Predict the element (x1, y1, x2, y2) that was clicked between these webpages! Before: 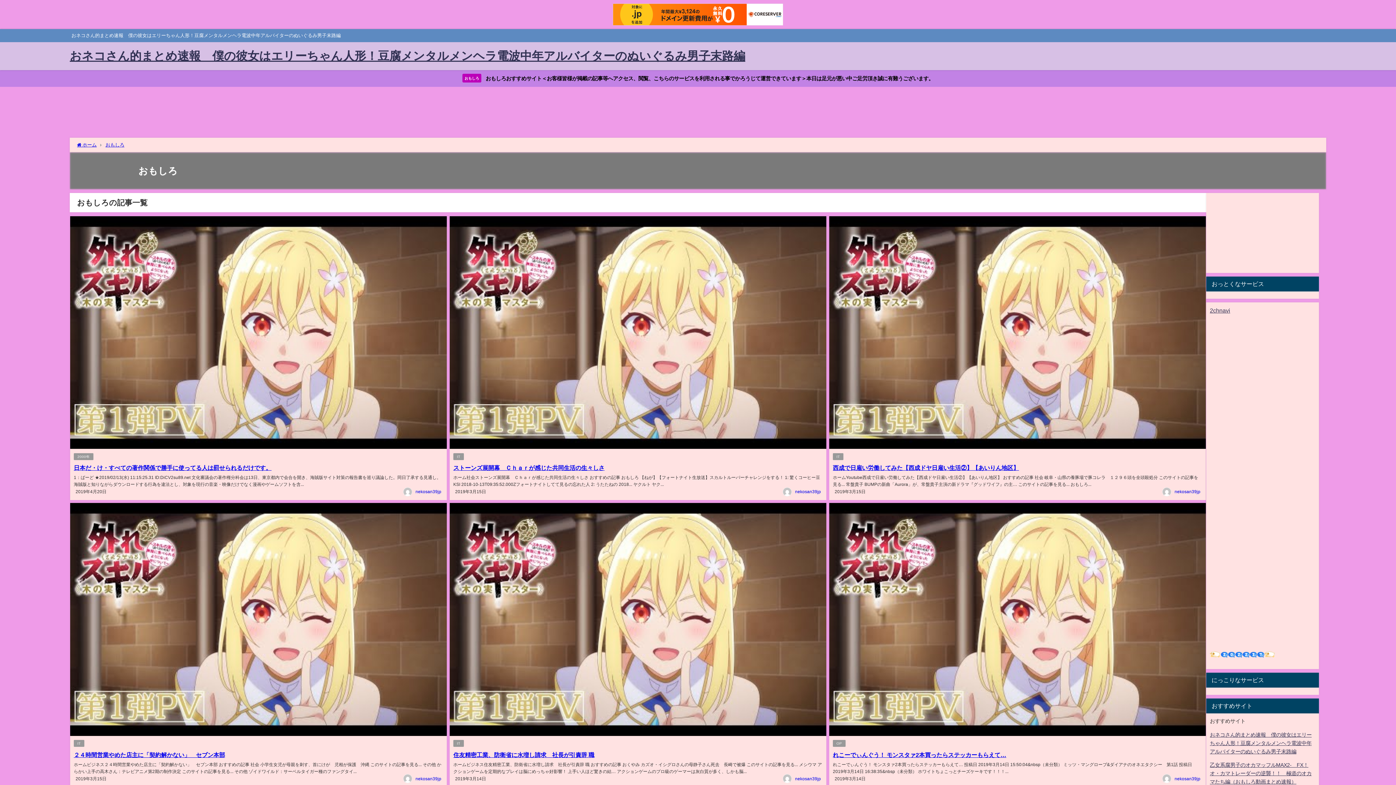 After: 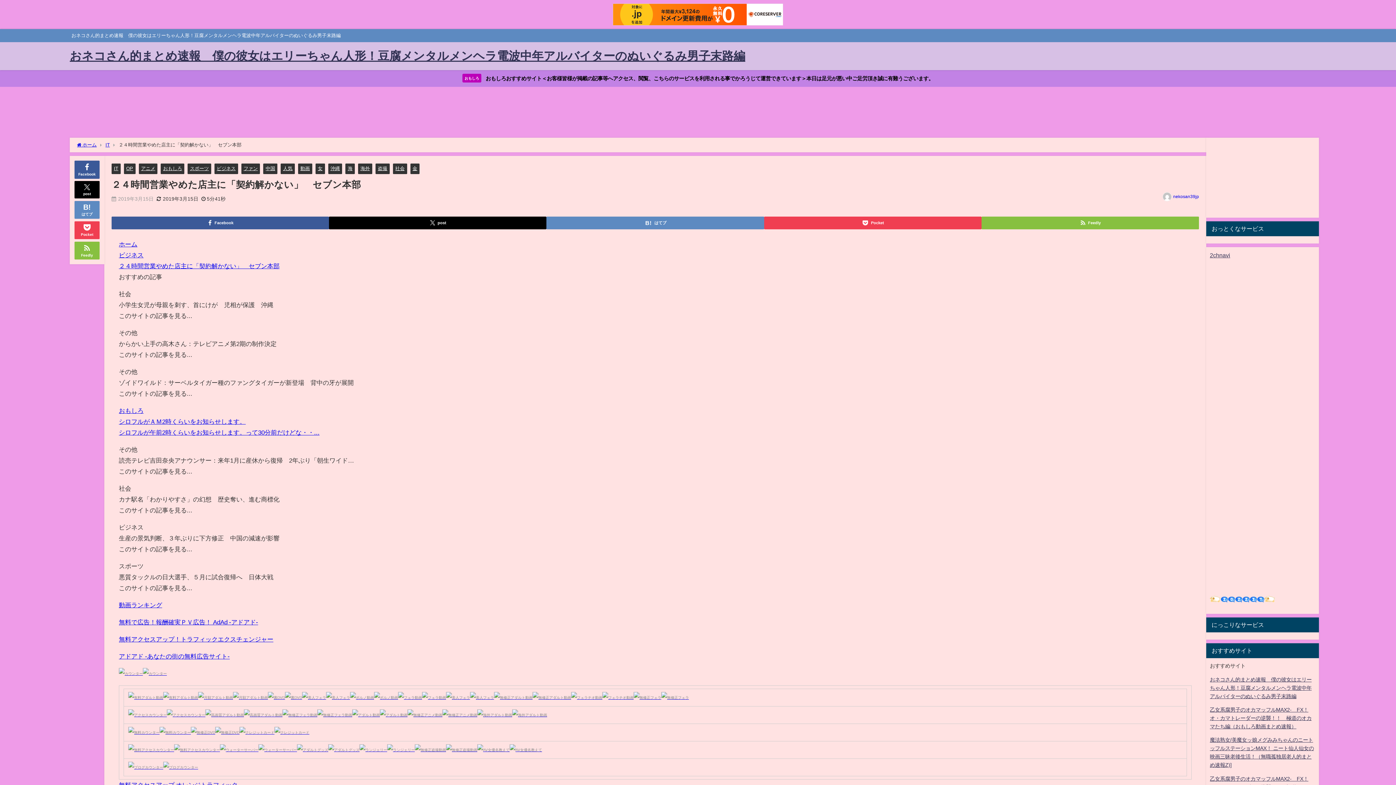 Action: label: ２４時間営業やめた店主に「契約解かない」　セブン本部 bbox: (73, 752, 225, 758)